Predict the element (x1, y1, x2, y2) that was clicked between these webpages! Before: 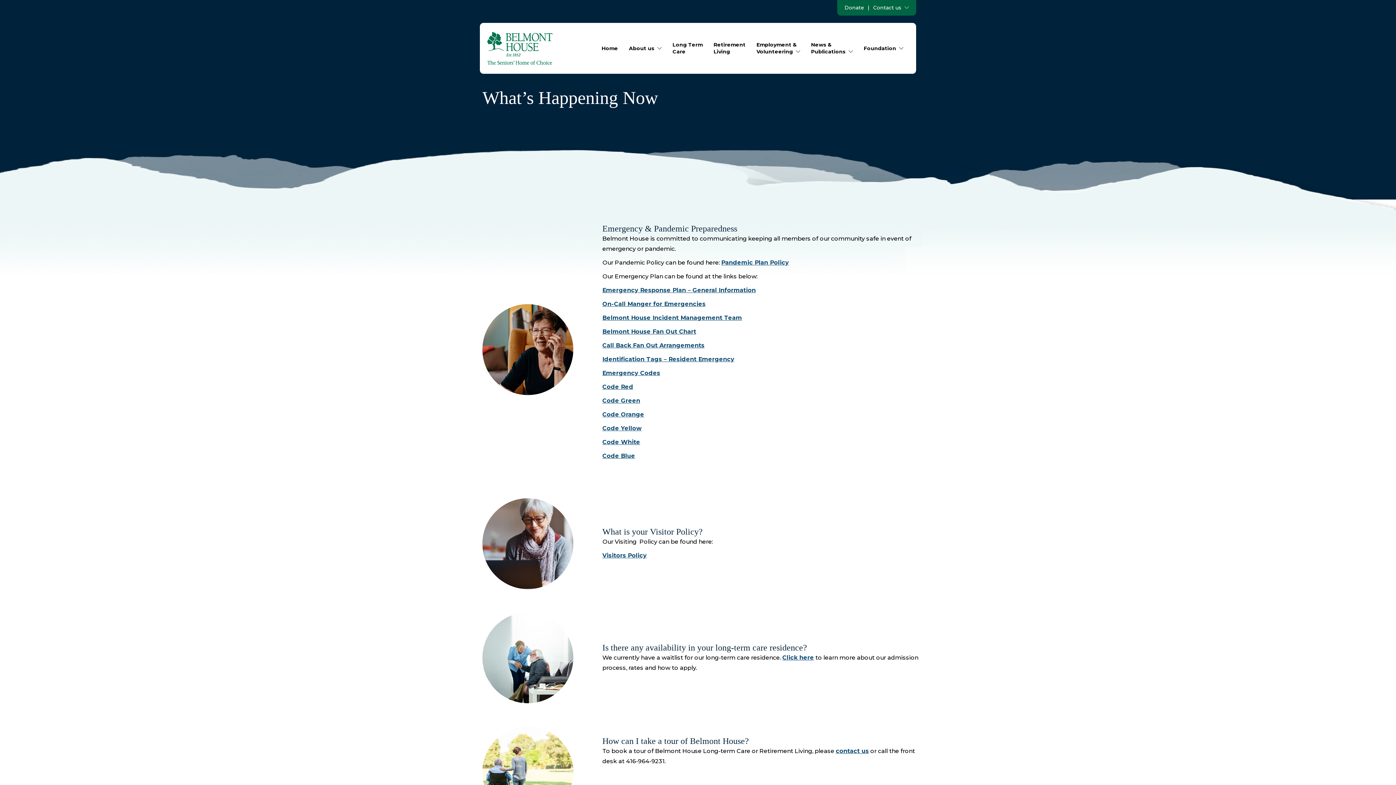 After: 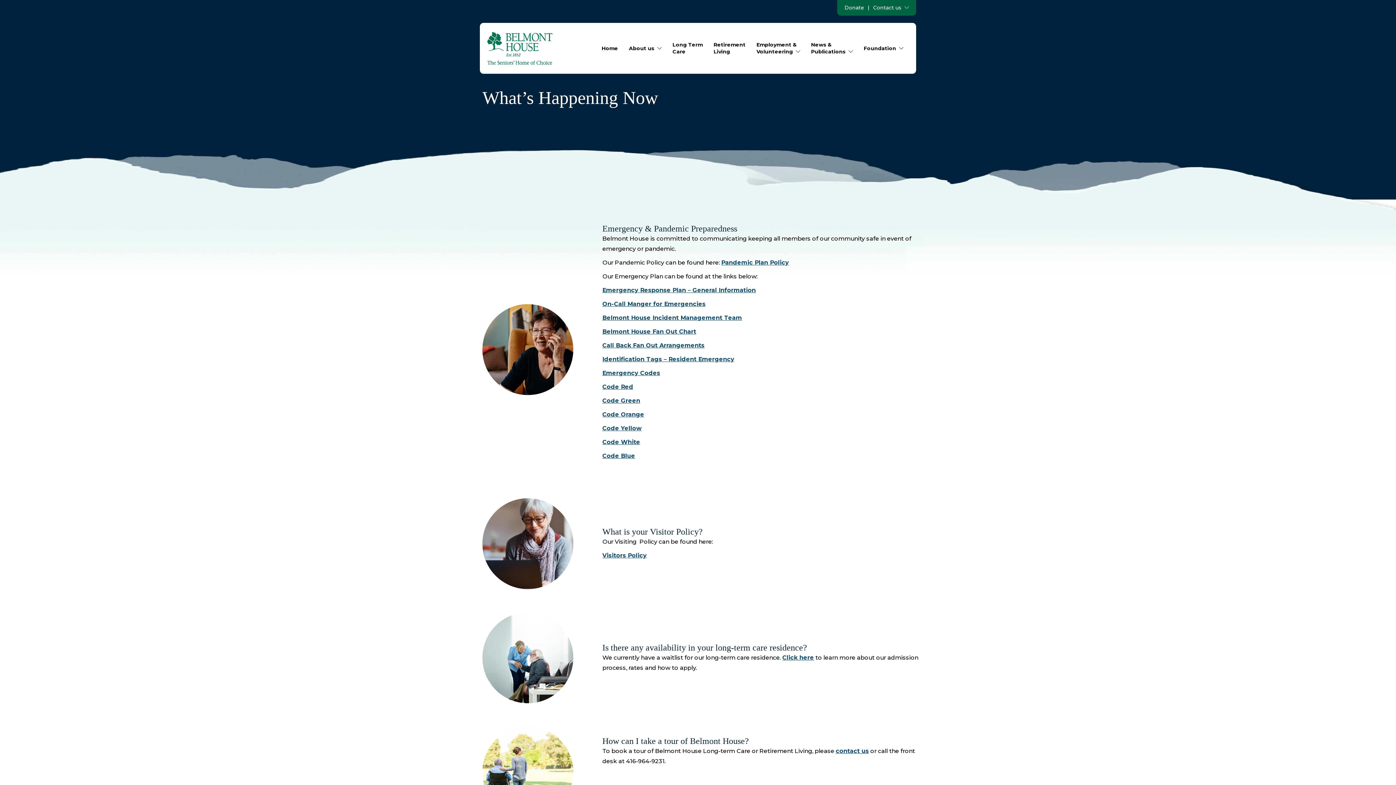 Action: bbox: (602, 552, 646, 559) label: Visitors Policy